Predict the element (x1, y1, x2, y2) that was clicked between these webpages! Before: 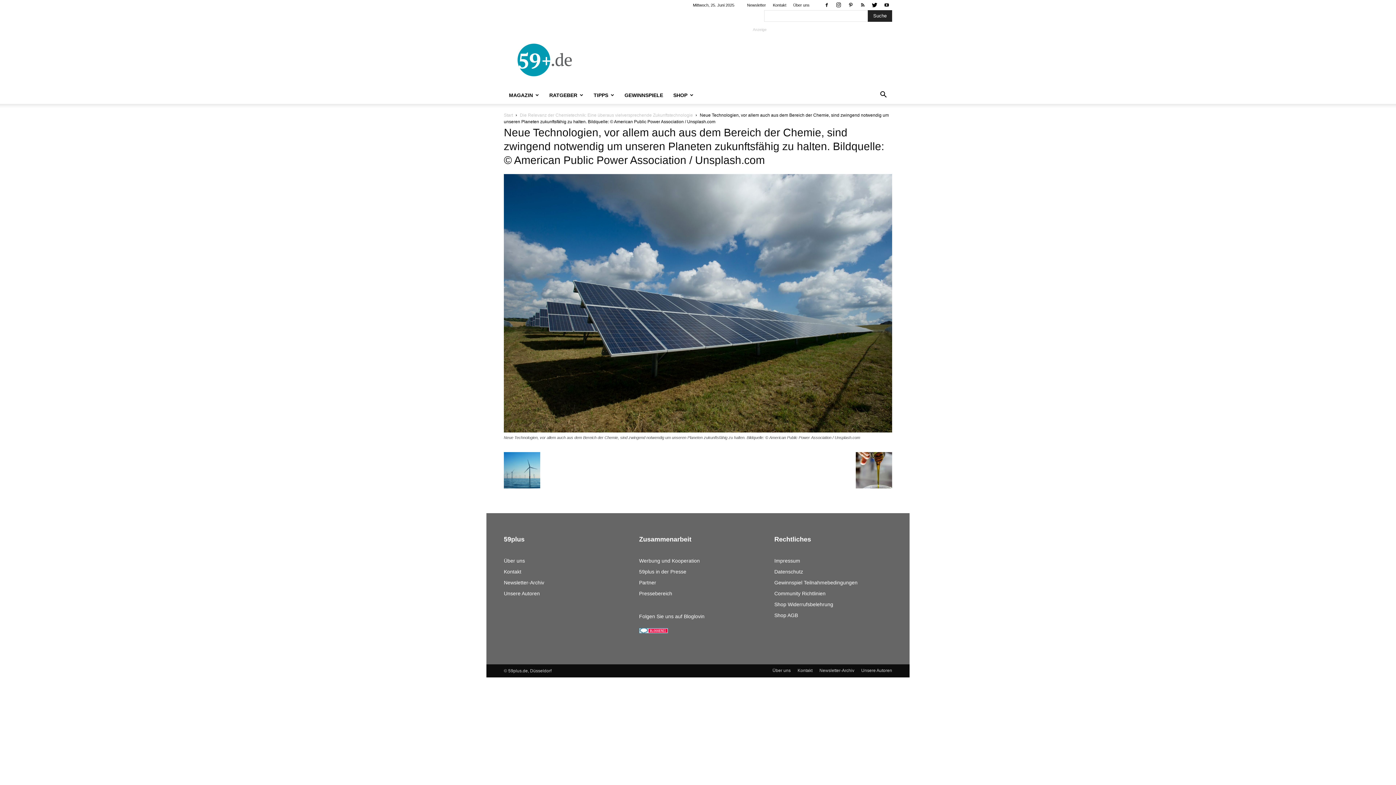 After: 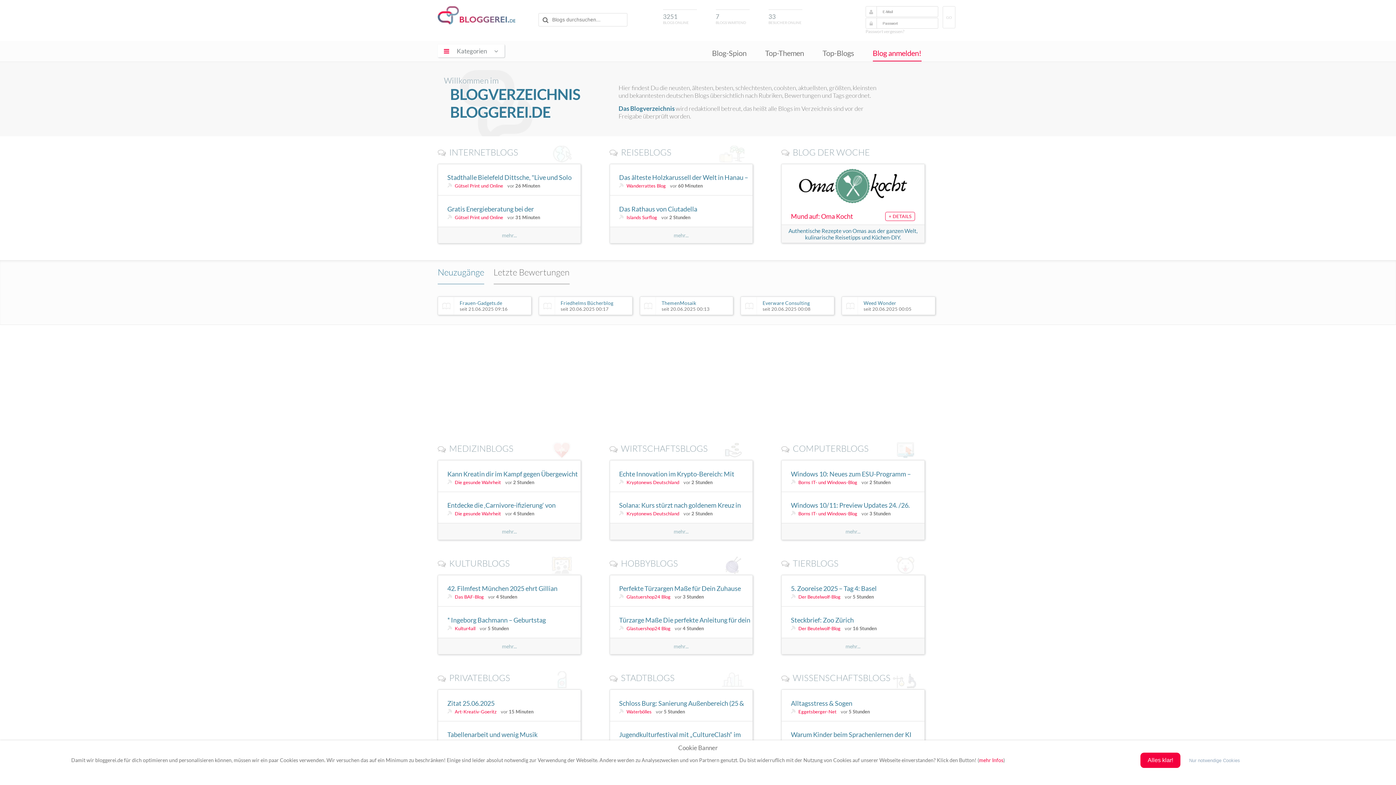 Action: bbox: (639, 629, 668, 634)